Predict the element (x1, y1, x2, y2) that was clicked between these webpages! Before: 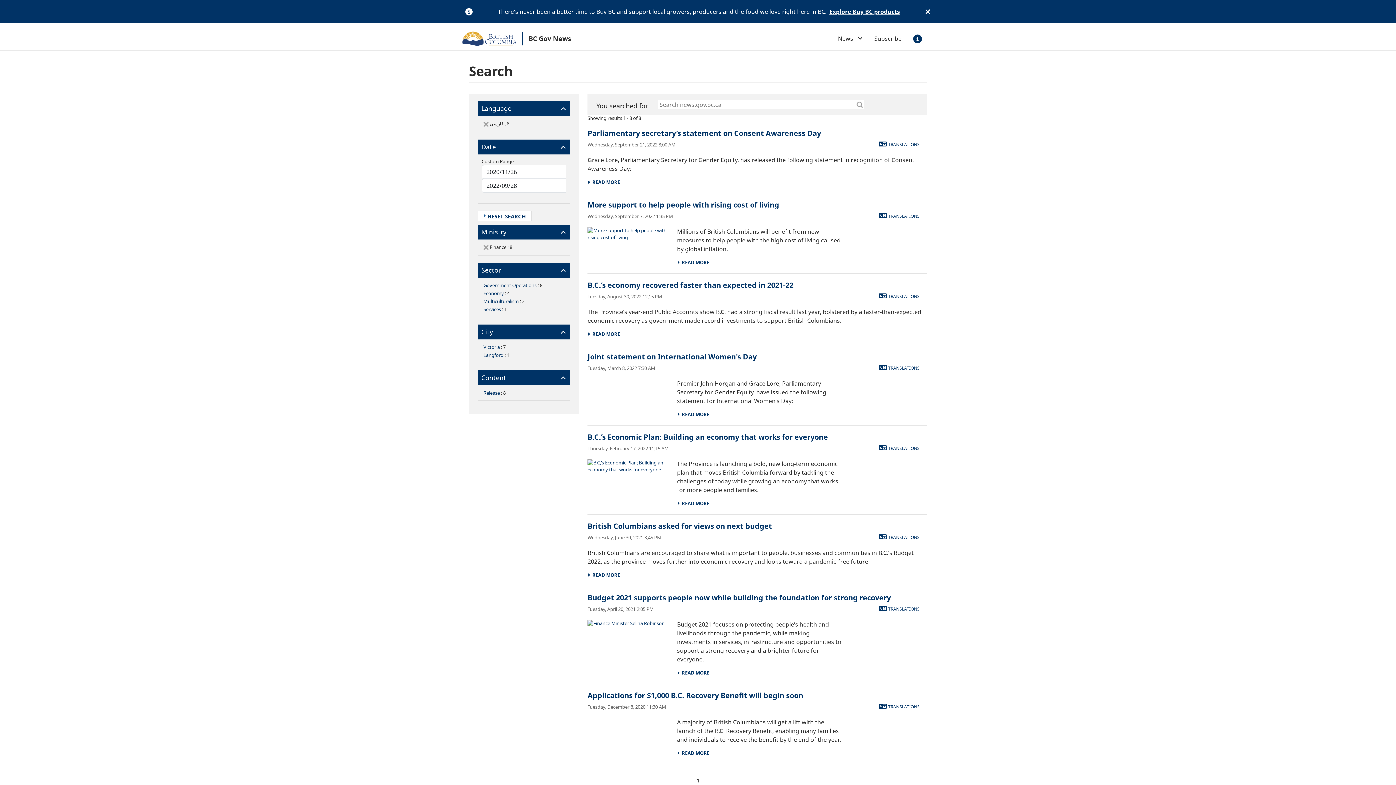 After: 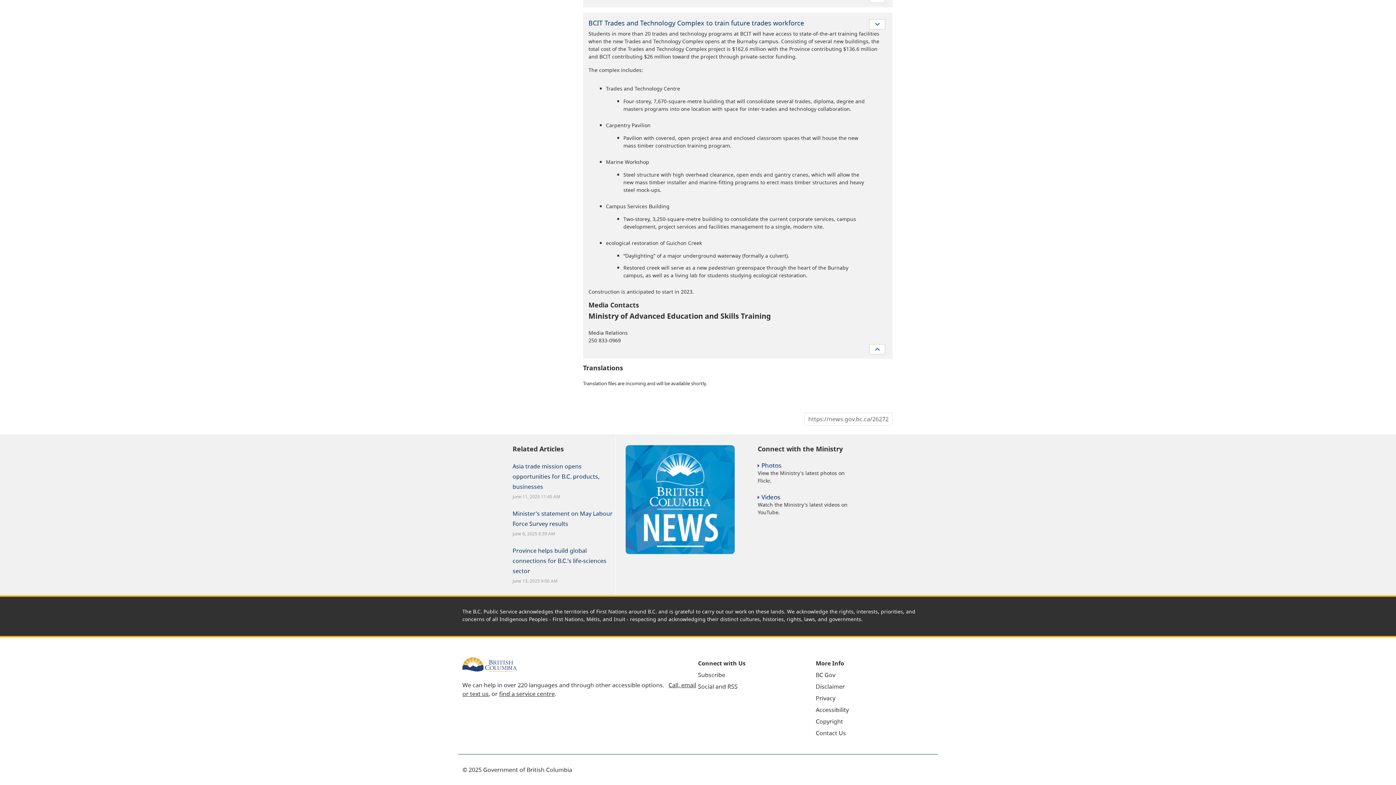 Action: bbox: (878, 445, 919, 452) label:  TRANSLATIONS